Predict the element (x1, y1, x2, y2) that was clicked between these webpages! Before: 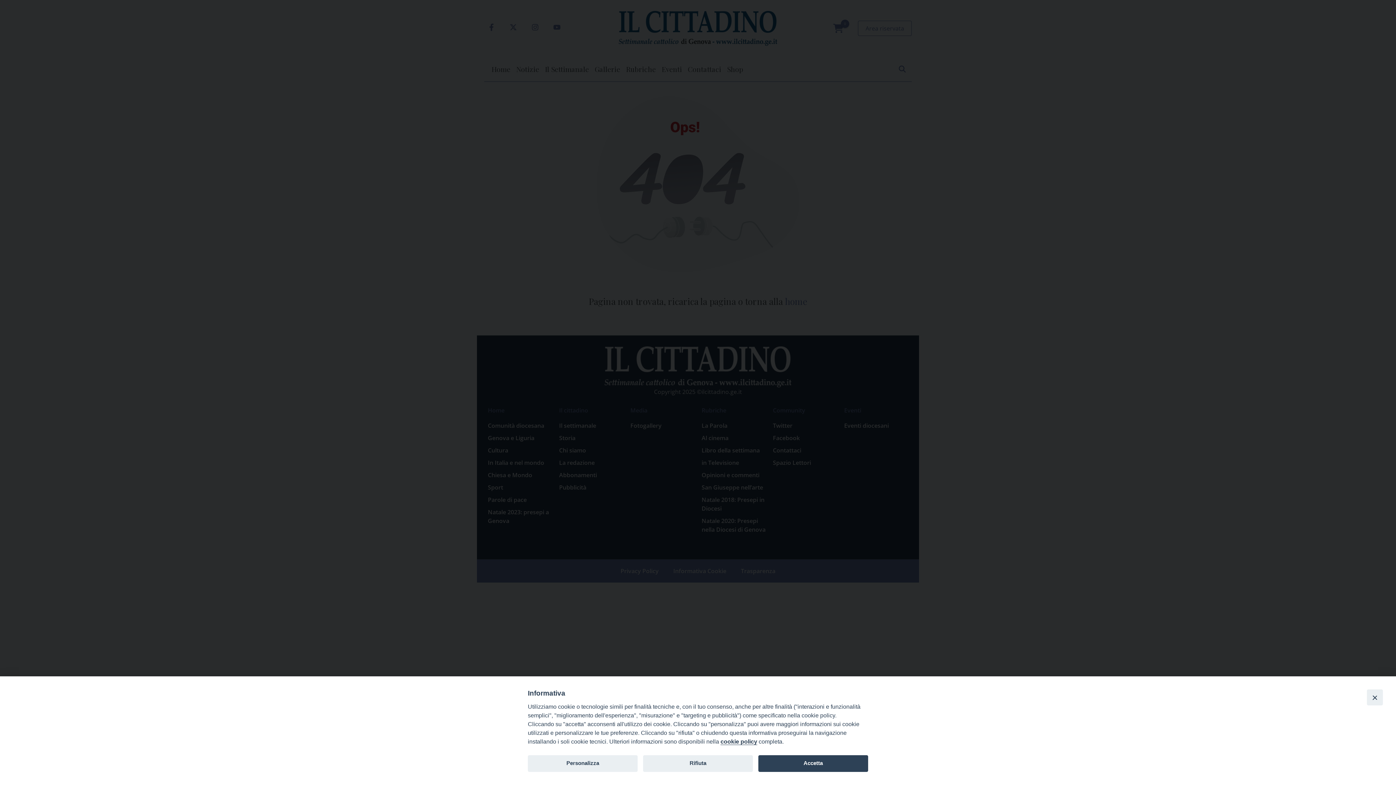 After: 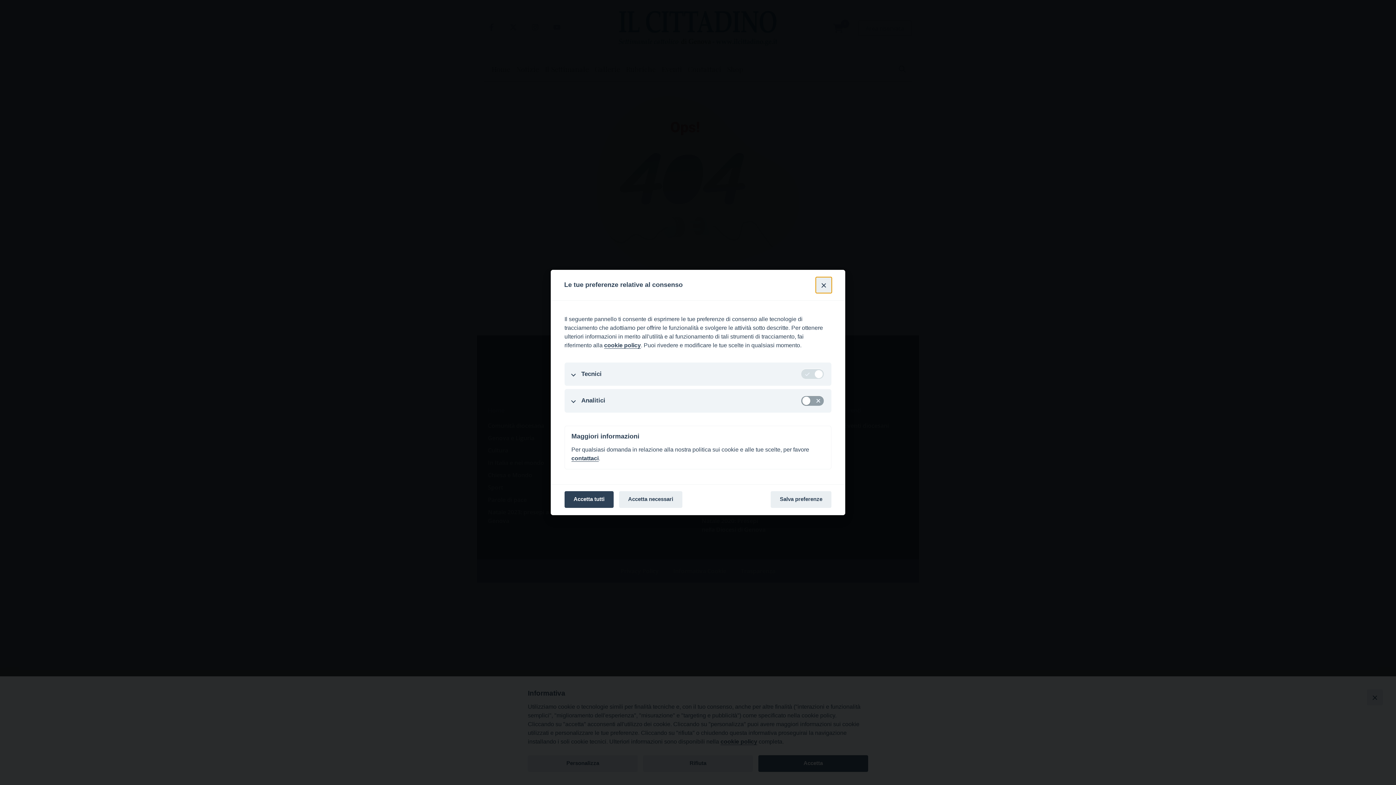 Action: label: Personalizza bbox: (528, 755, 637, 772)